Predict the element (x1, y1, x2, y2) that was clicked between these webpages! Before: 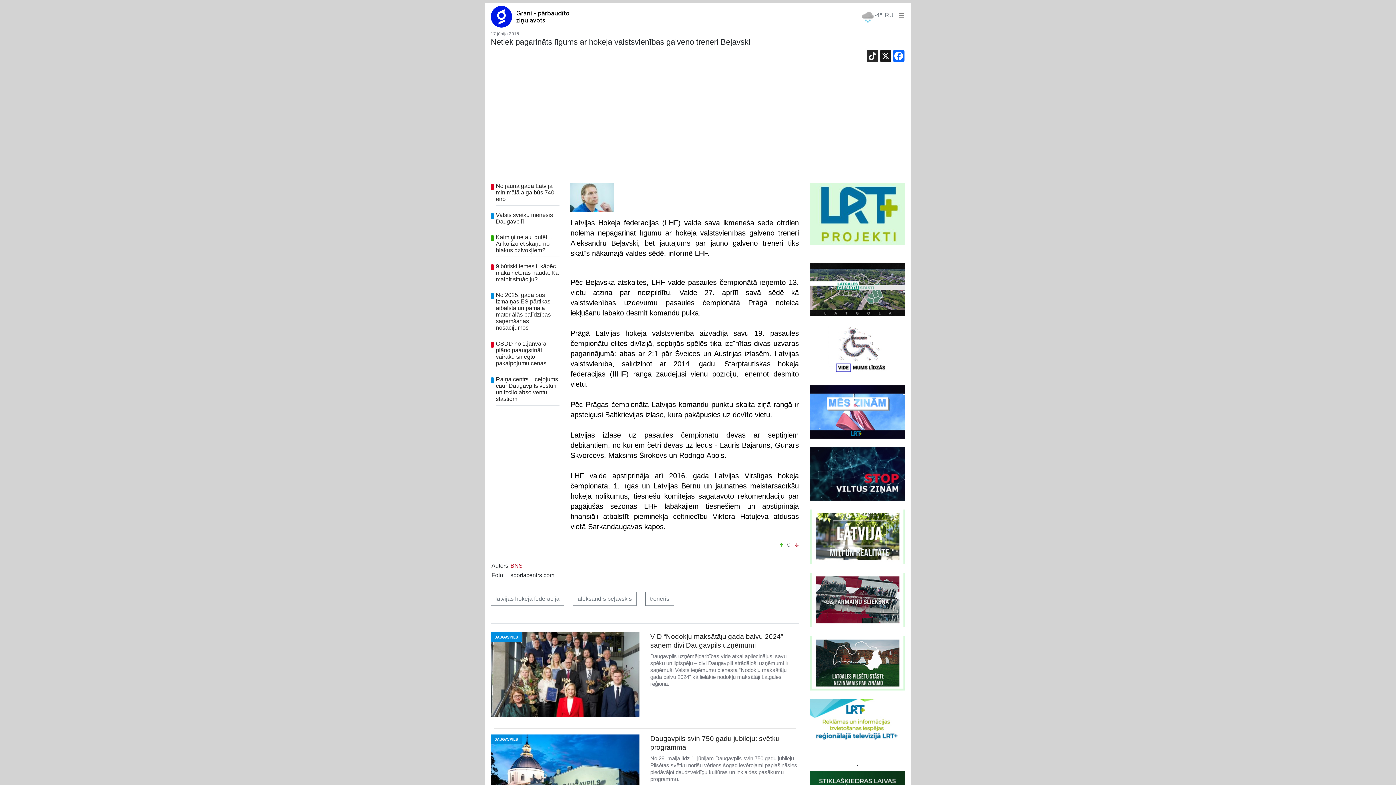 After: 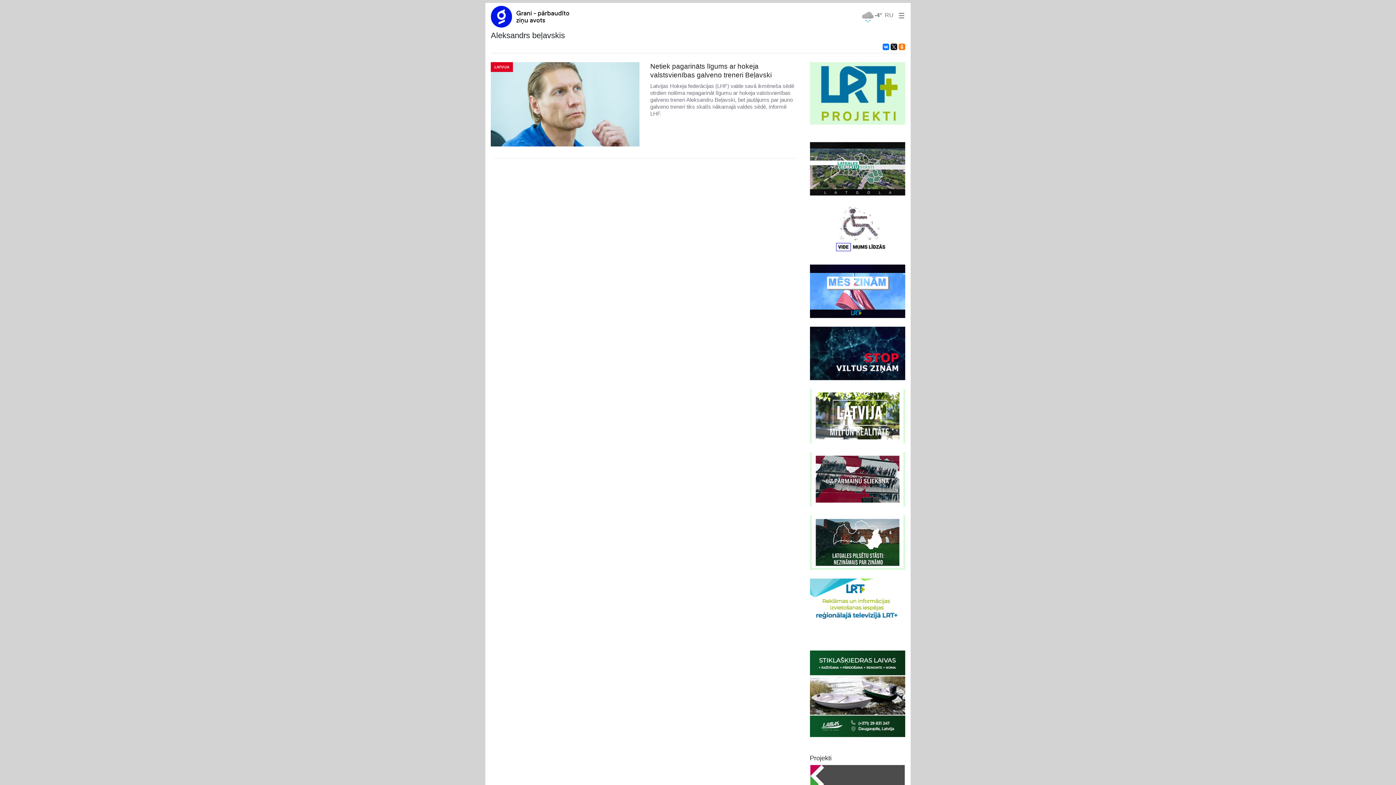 Action: bbox: (573, 592, 636, 606) label: aleksandrs beļavskis